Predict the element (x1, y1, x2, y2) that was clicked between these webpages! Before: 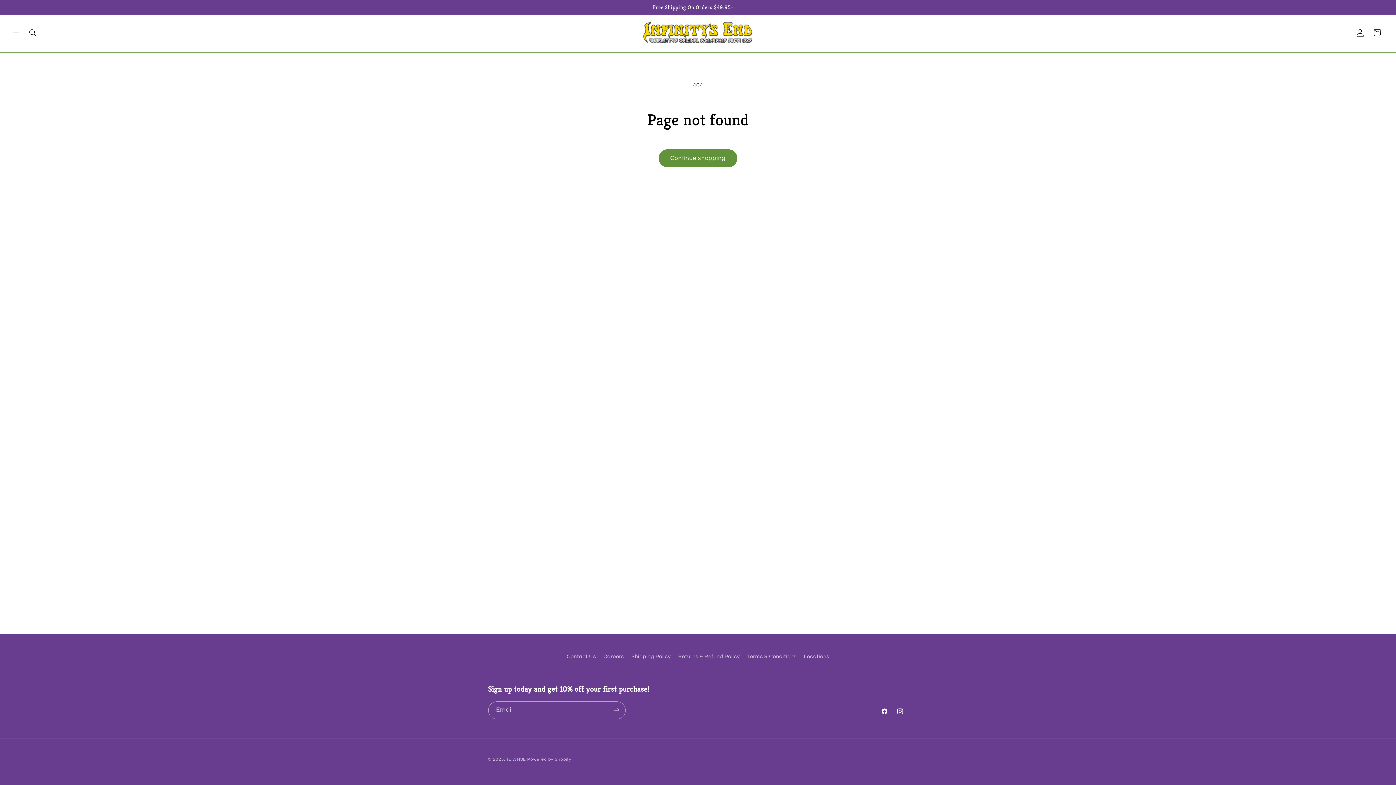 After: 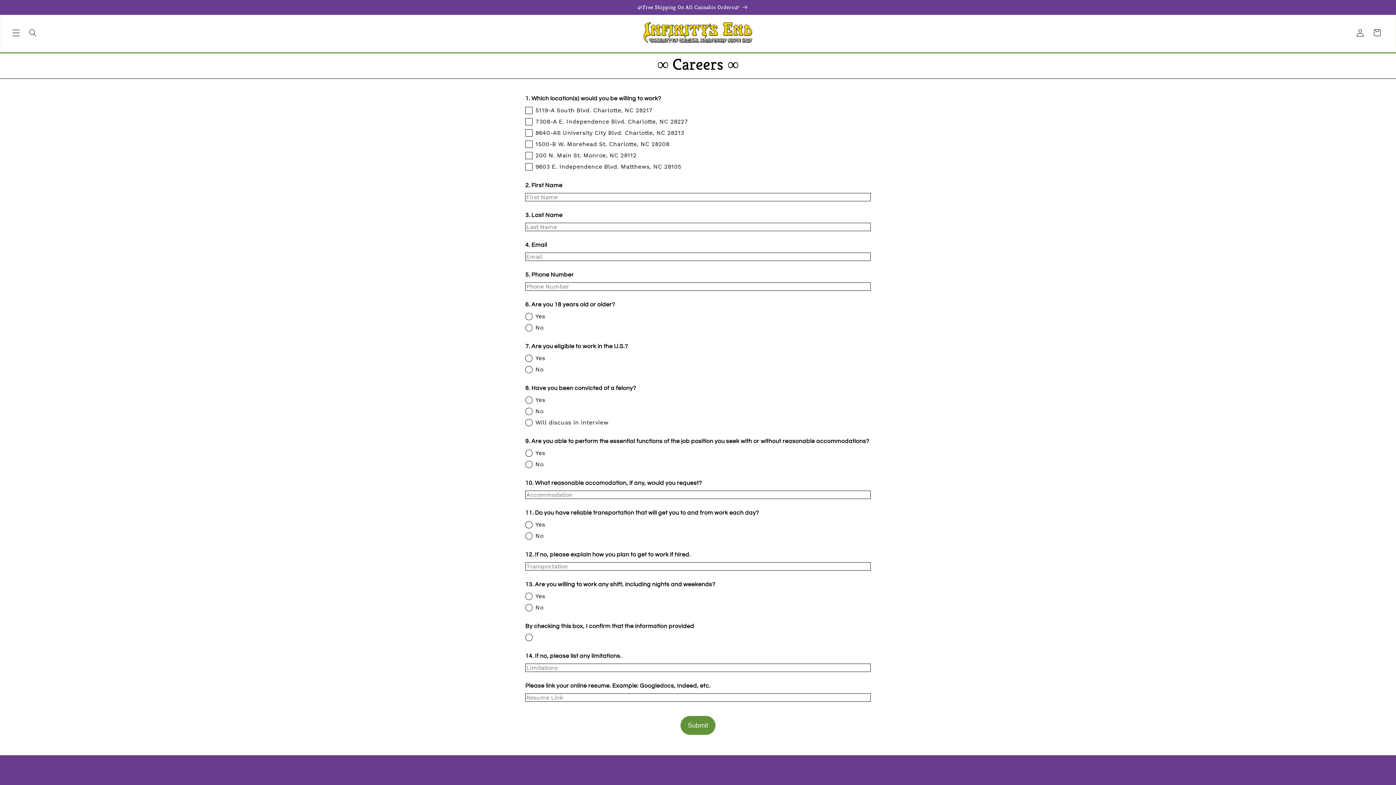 Action: label: Careers bbox: (603, 650, 624, 663)